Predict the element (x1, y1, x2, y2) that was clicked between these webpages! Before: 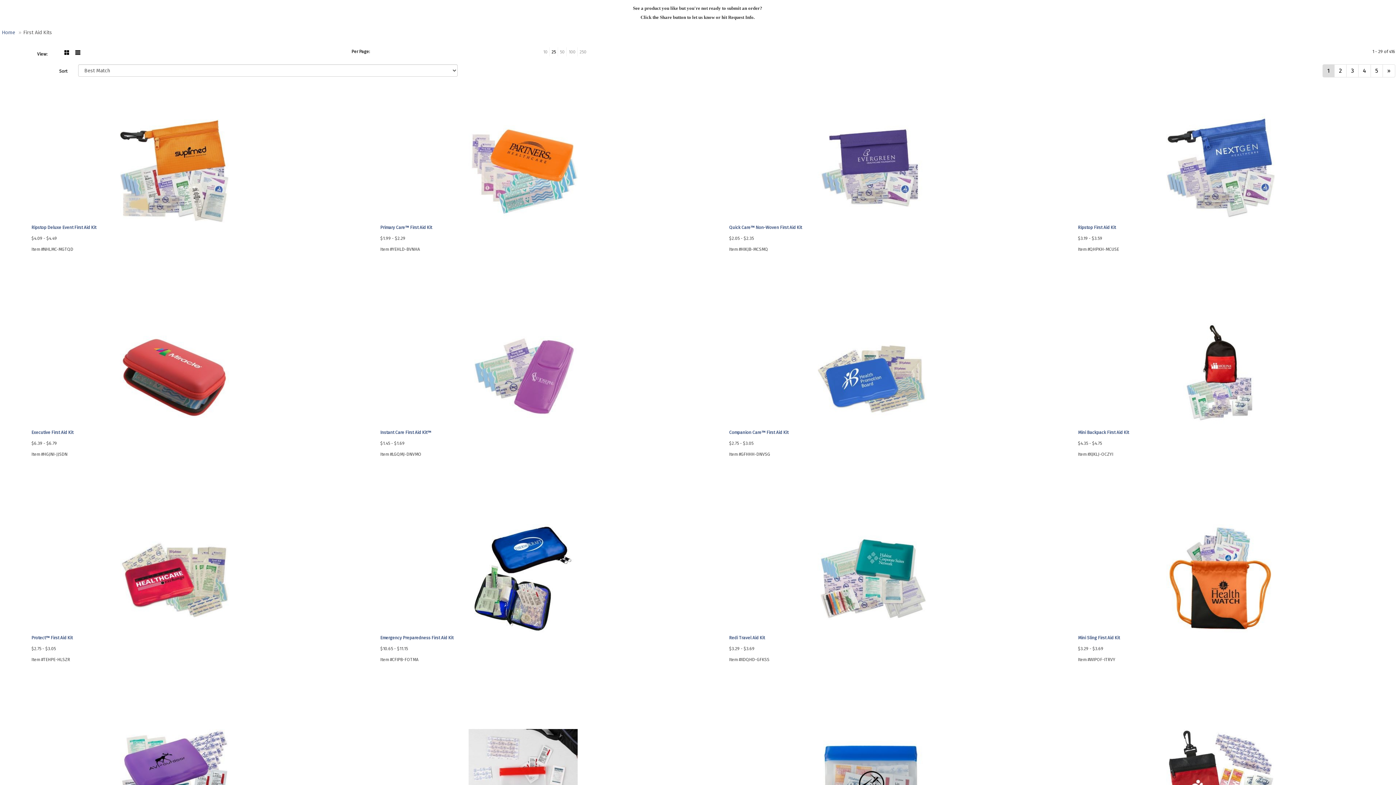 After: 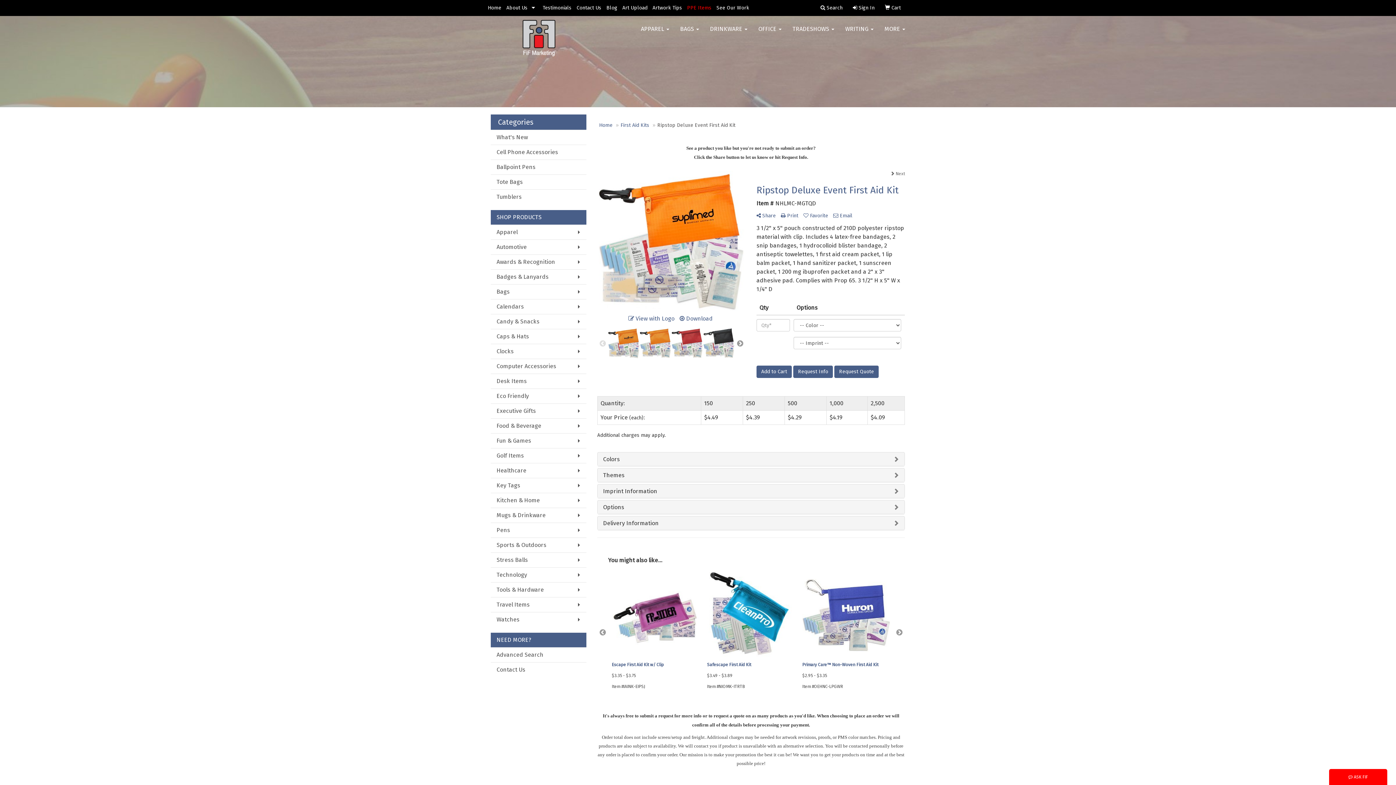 Action: label: Ripstop Deluxe Event First Aid Kit

$4.09 - $4.49

Item #NHLMC-MGTQD bbox: (27, 110, 321, 259)